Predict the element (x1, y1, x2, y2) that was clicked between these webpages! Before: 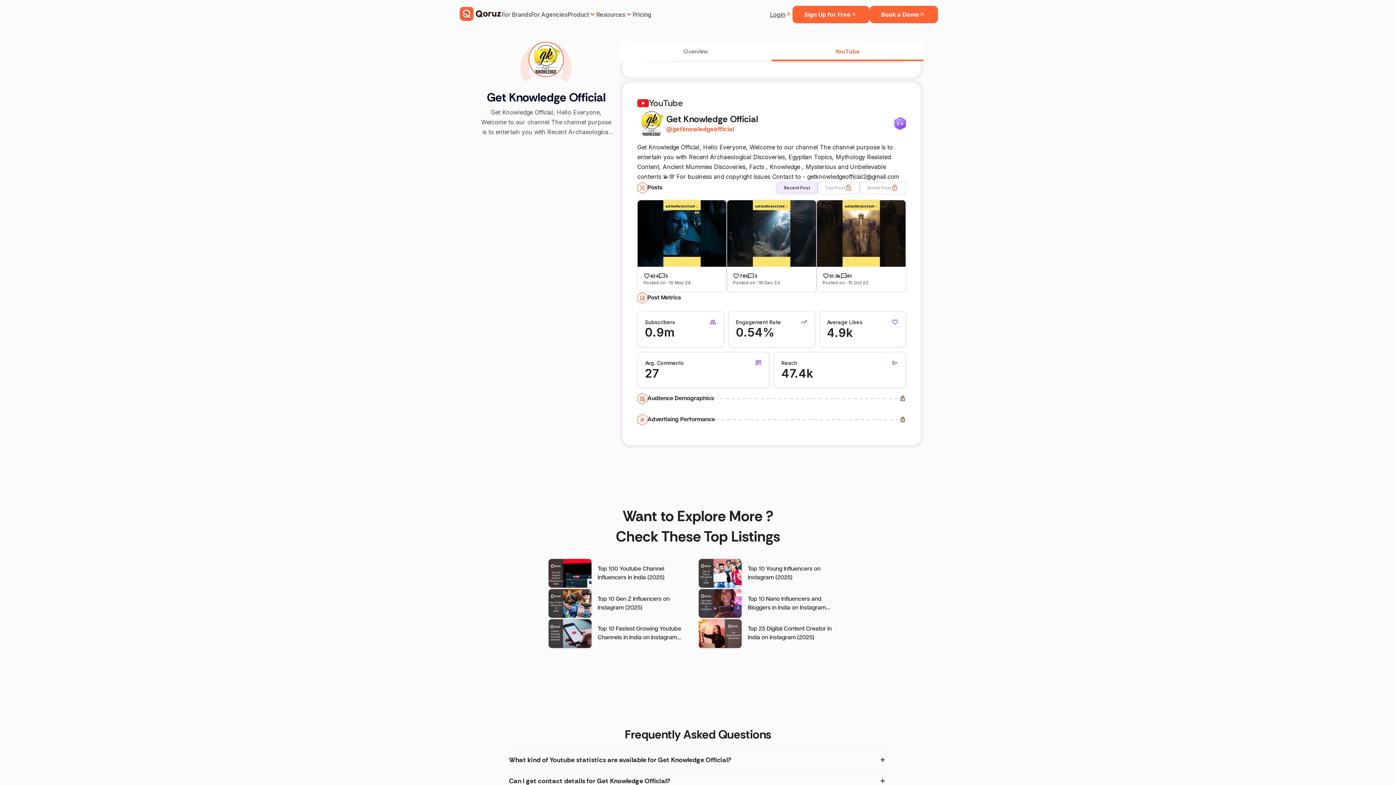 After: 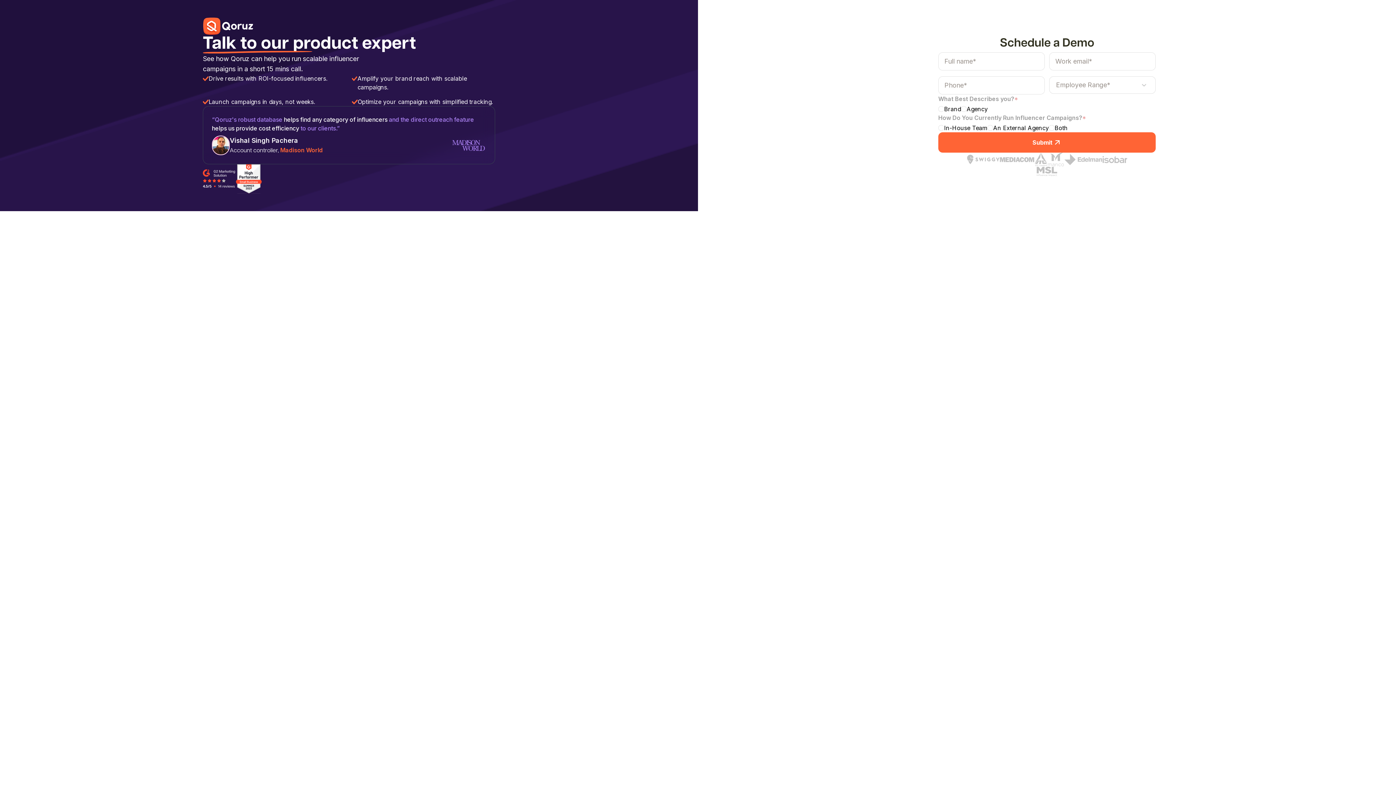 Action: bbox: (869, 5, 938, 23) label: Book a Demo